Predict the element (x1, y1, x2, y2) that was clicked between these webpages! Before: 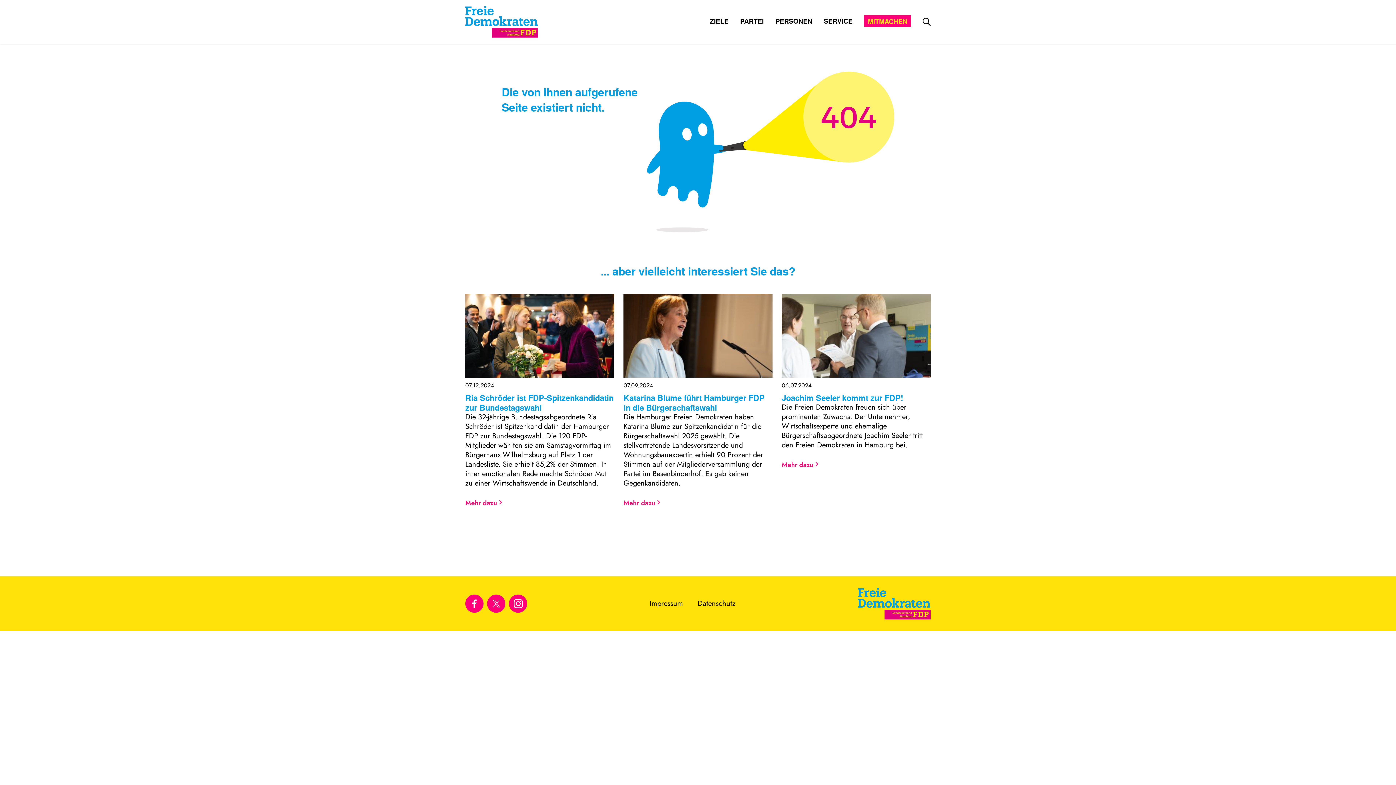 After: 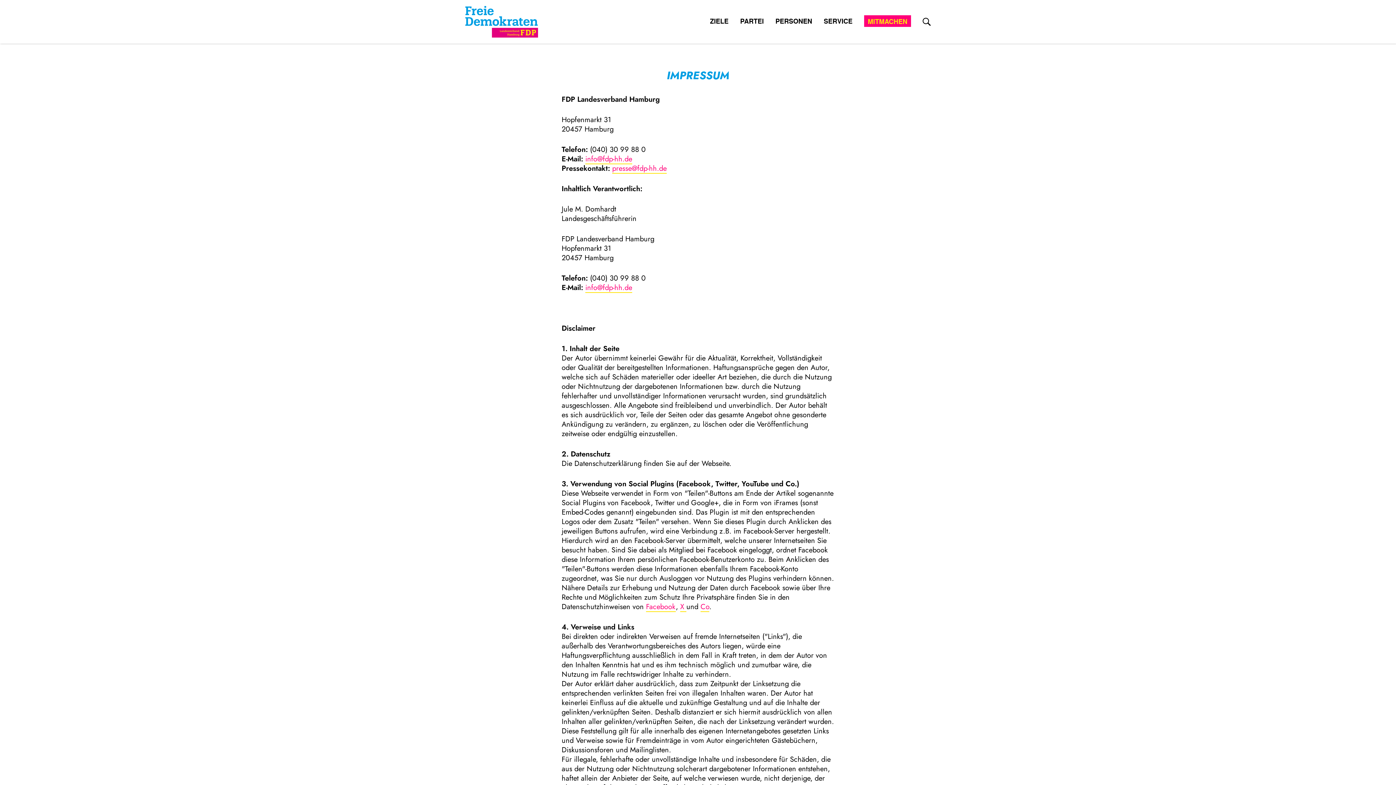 Action: bbox: (649, 598, 683, 609) label: Impressum